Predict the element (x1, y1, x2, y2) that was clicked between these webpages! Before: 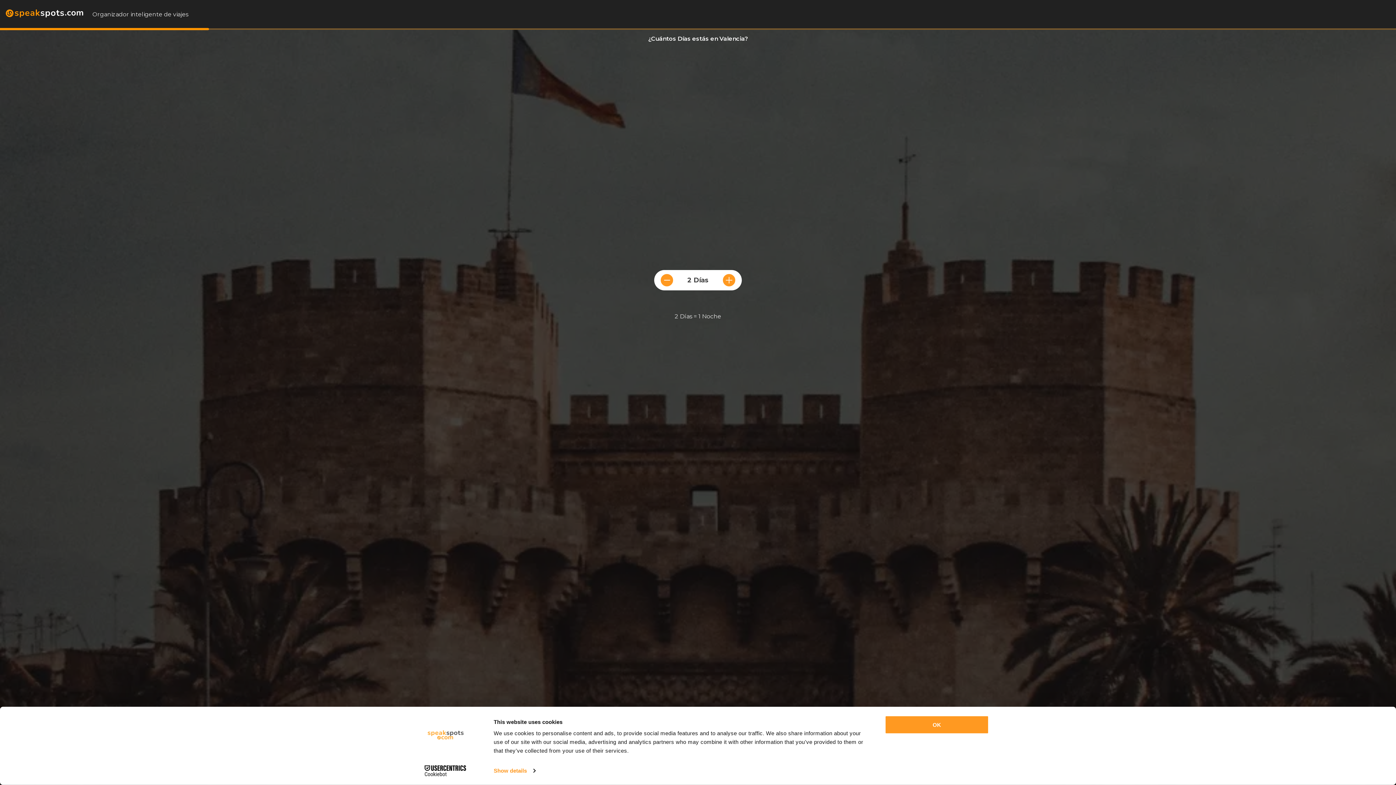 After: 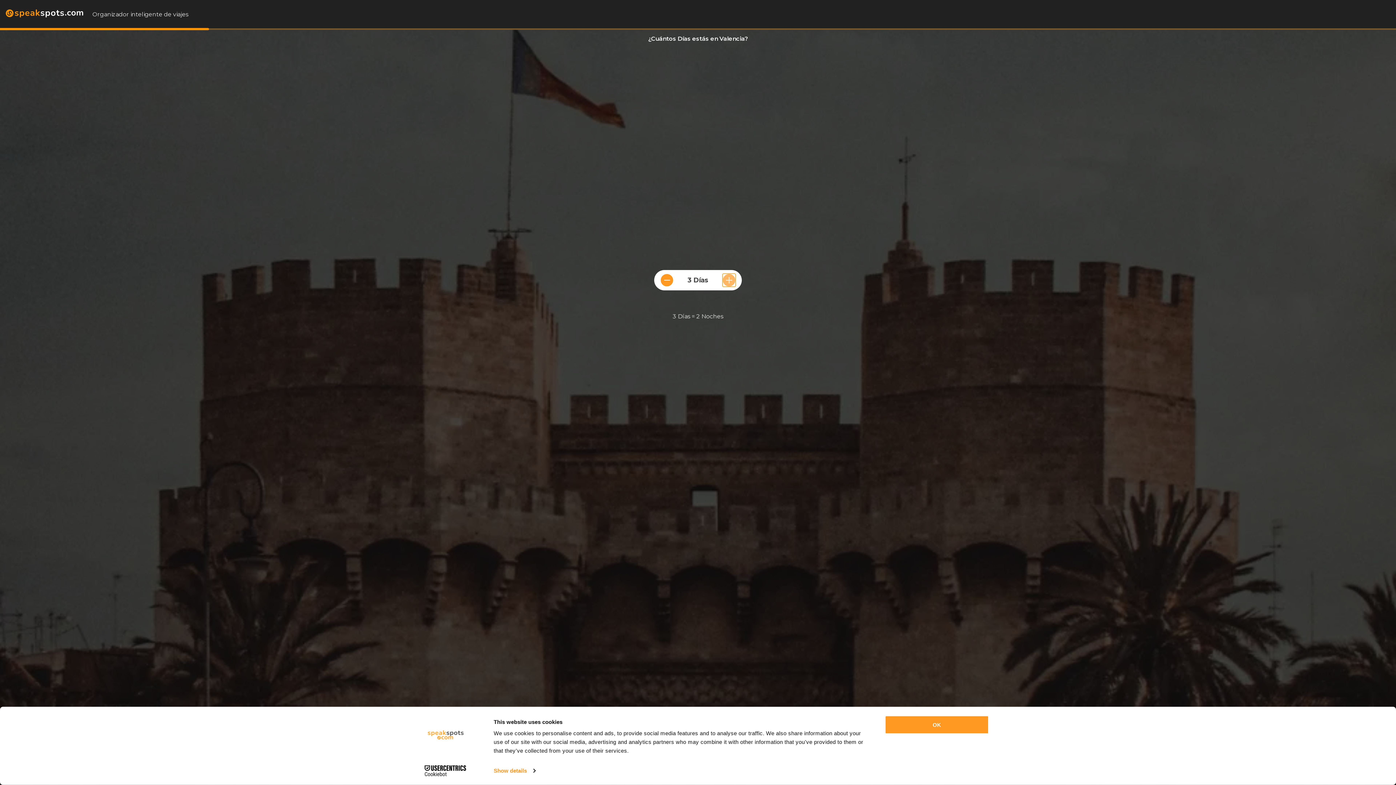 Action: bbox: (722, 273, 736, 287)